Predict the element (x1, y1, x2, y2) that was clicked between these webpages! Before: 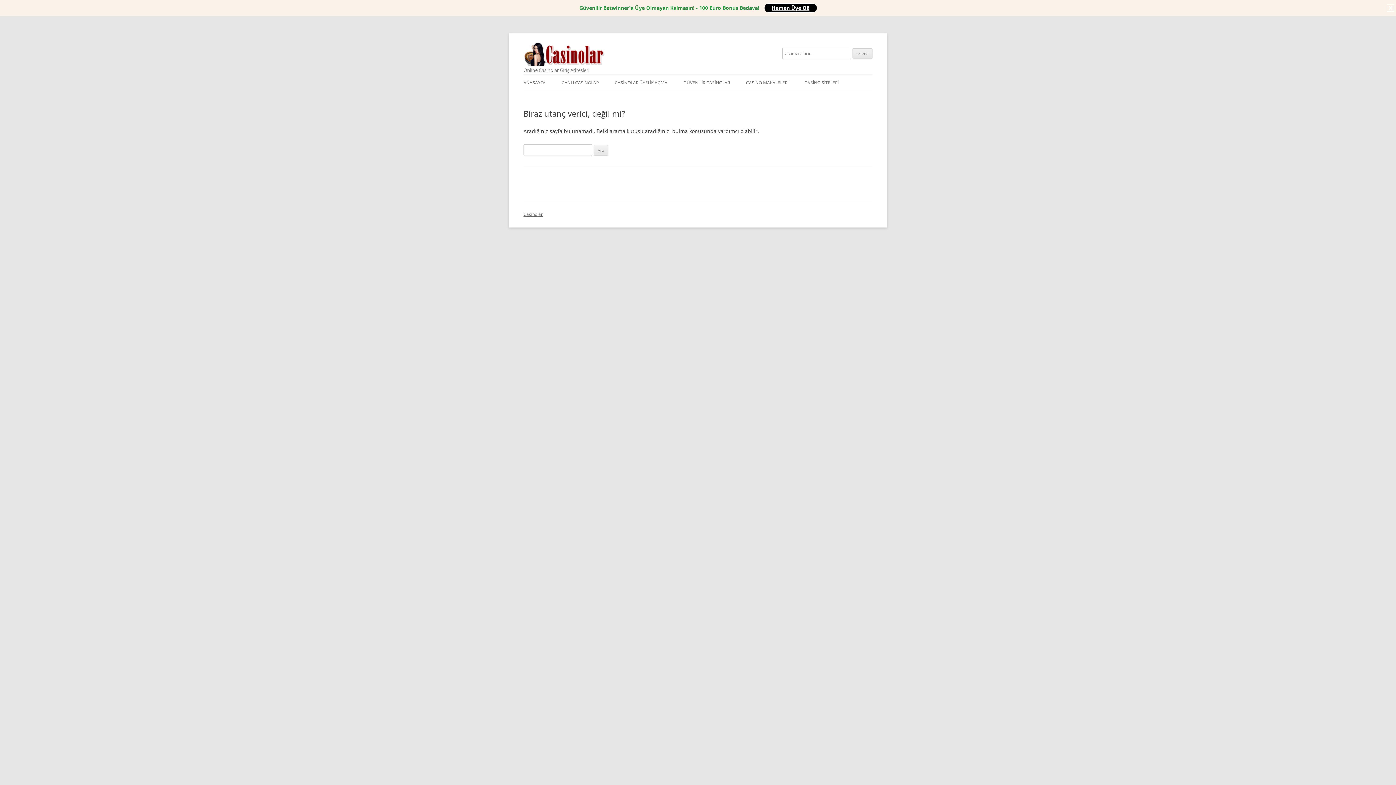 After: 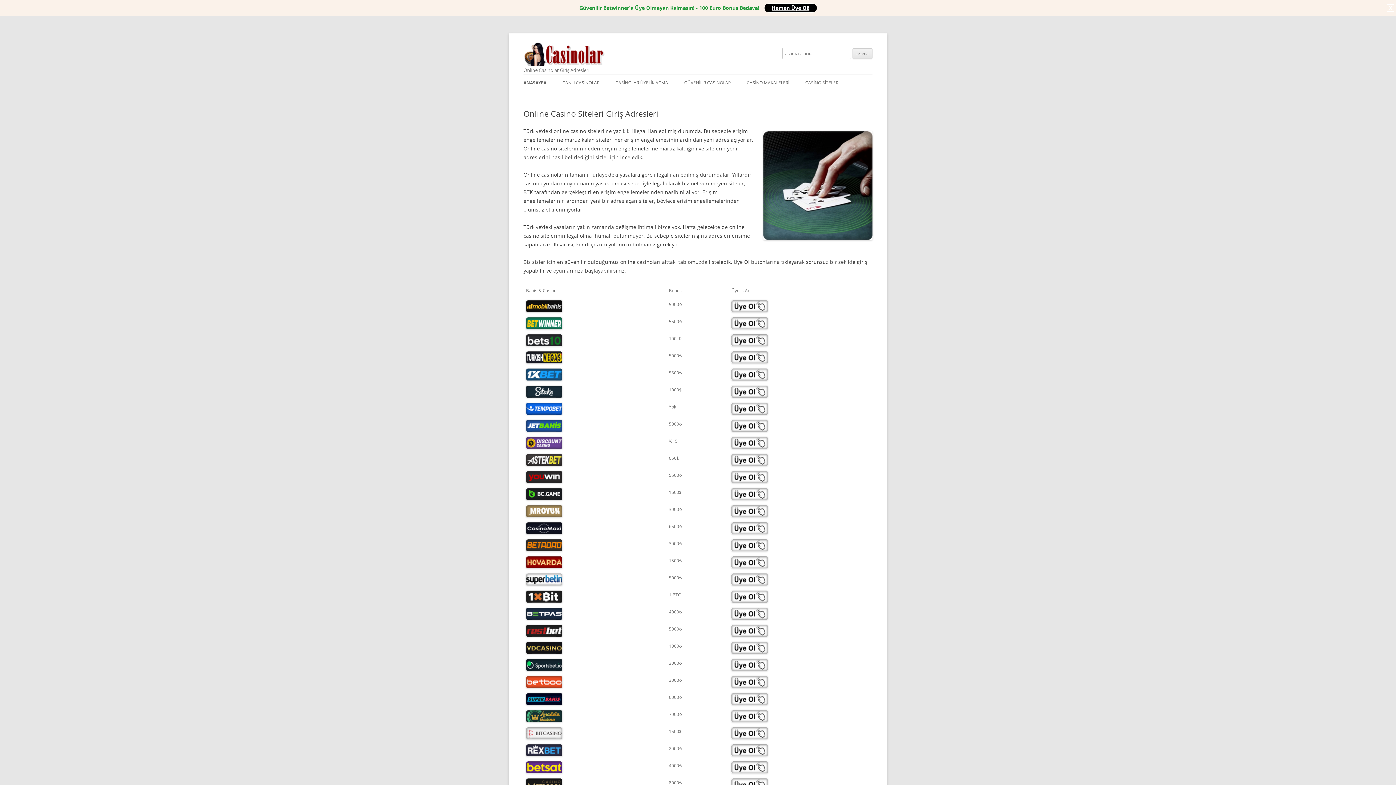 Action: bbox: (523, 211, 542, 217) label: Casinolar